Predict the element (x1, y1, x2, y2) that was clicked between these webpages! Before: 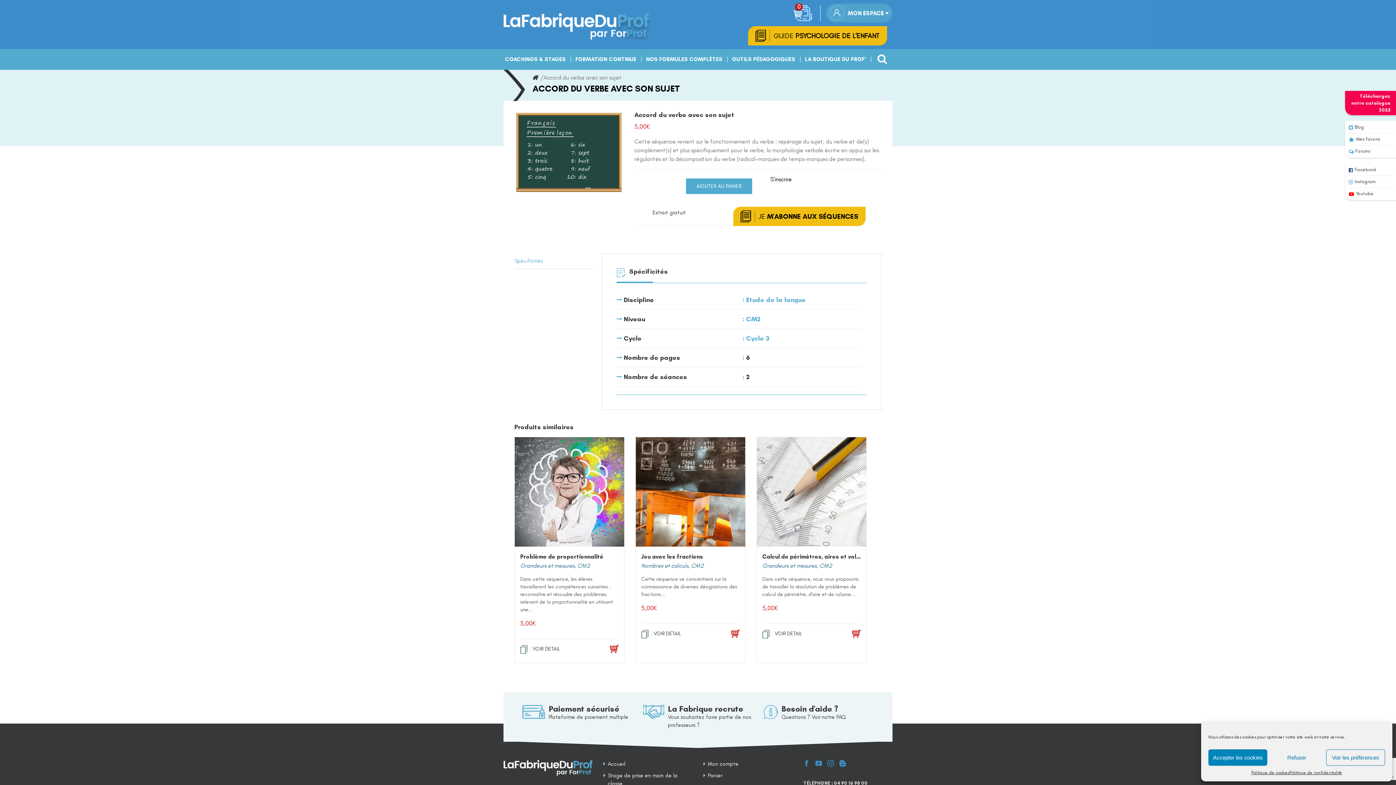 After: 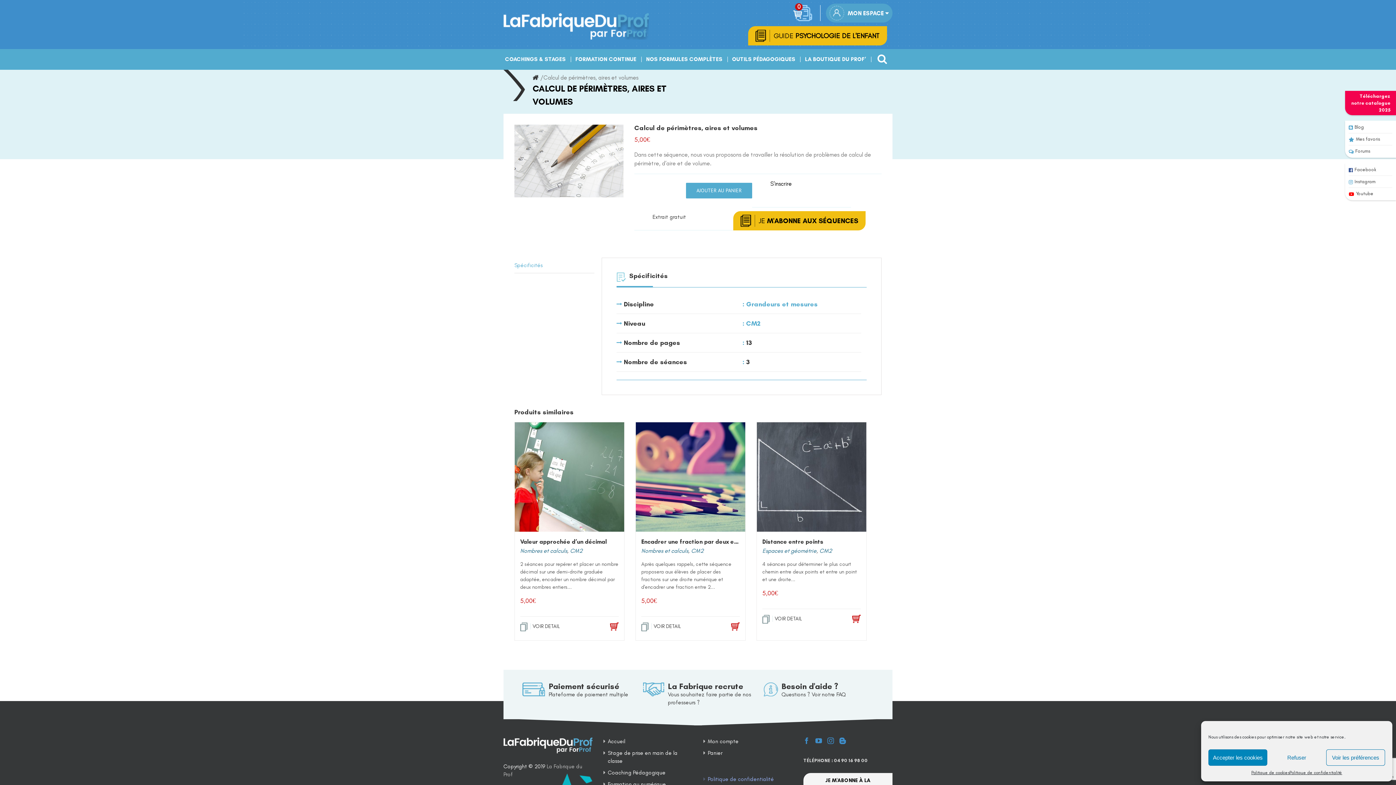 Action: label: Calcul de périmètres, aires et volumes bbox: (757, 437, 866, 546)